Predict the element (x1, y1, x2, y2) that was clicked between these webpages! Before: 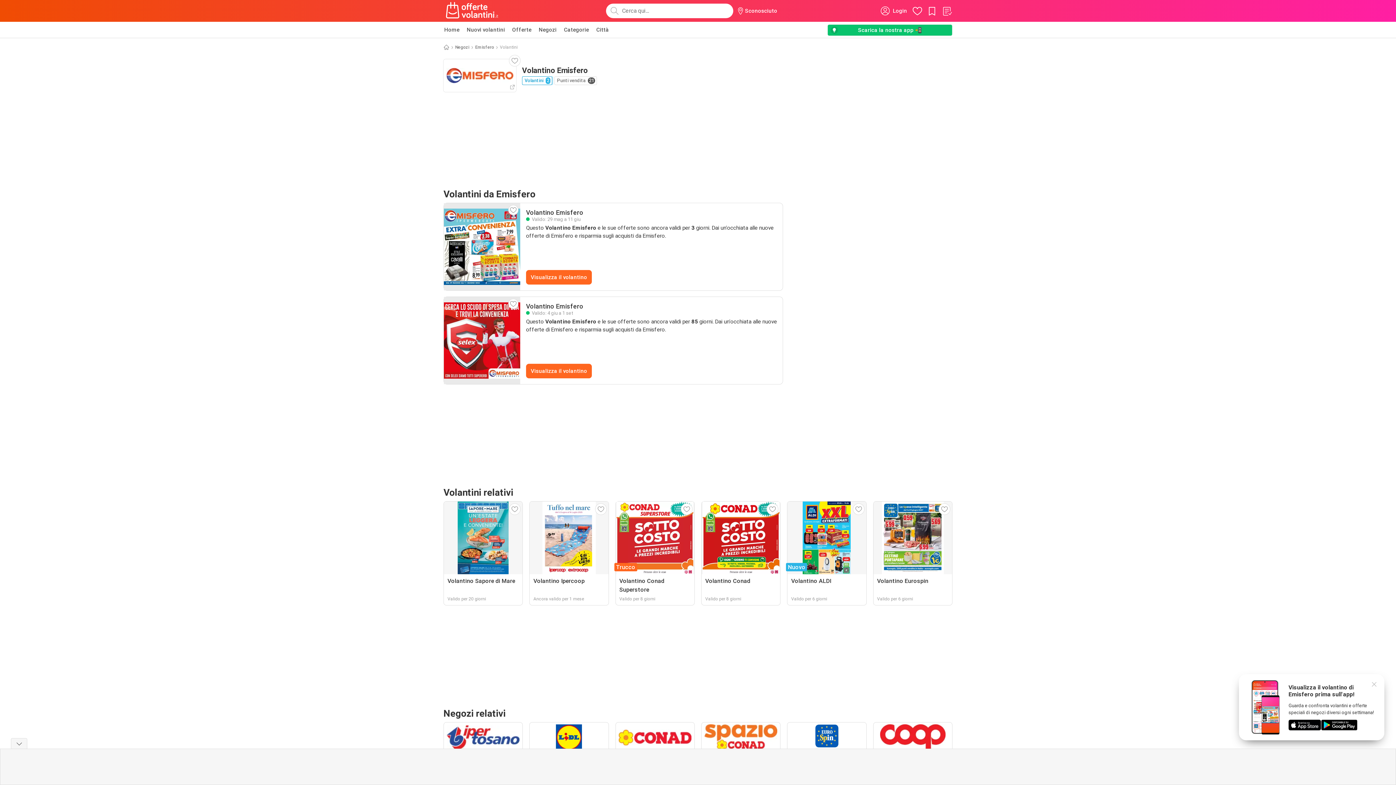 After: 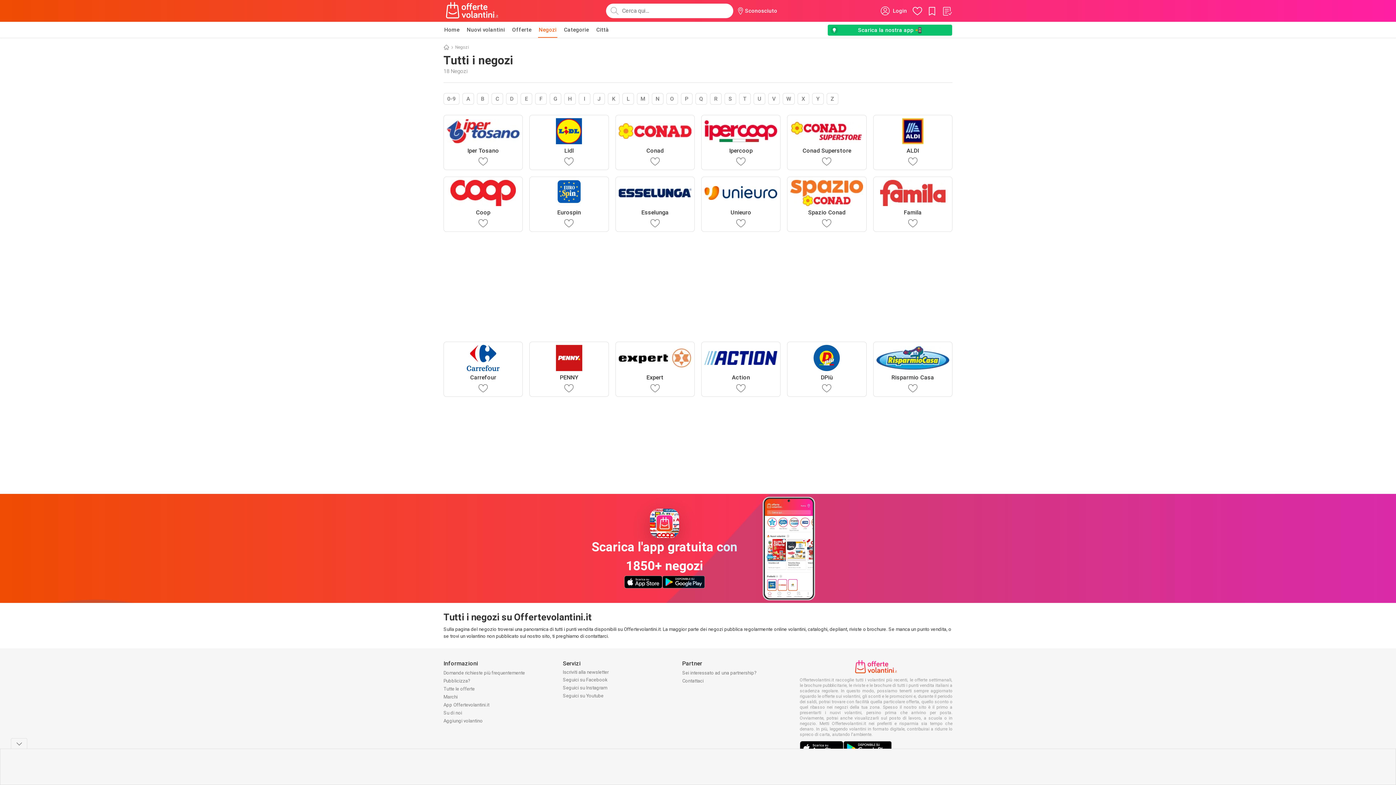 Action: bbox: (455, 43, 469, 50) label: Negozi